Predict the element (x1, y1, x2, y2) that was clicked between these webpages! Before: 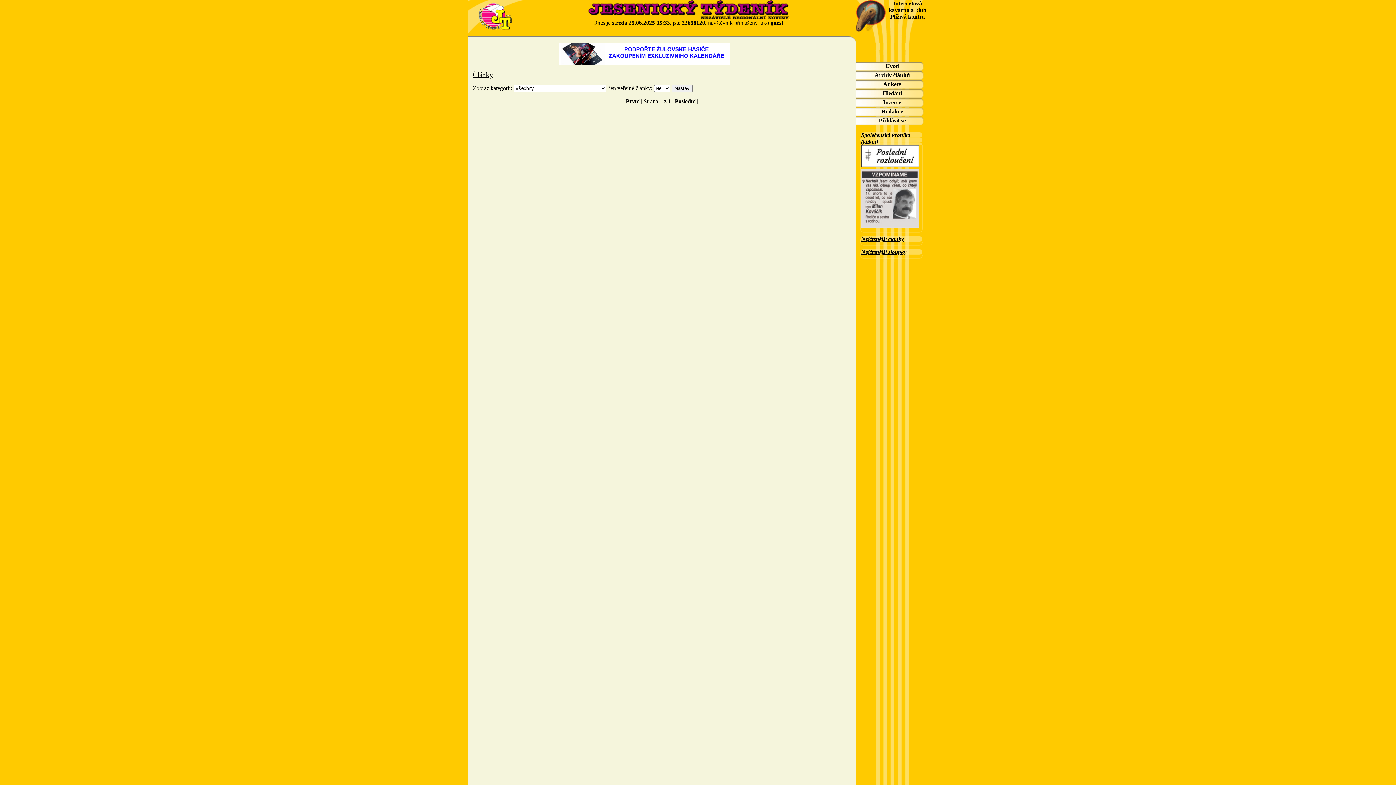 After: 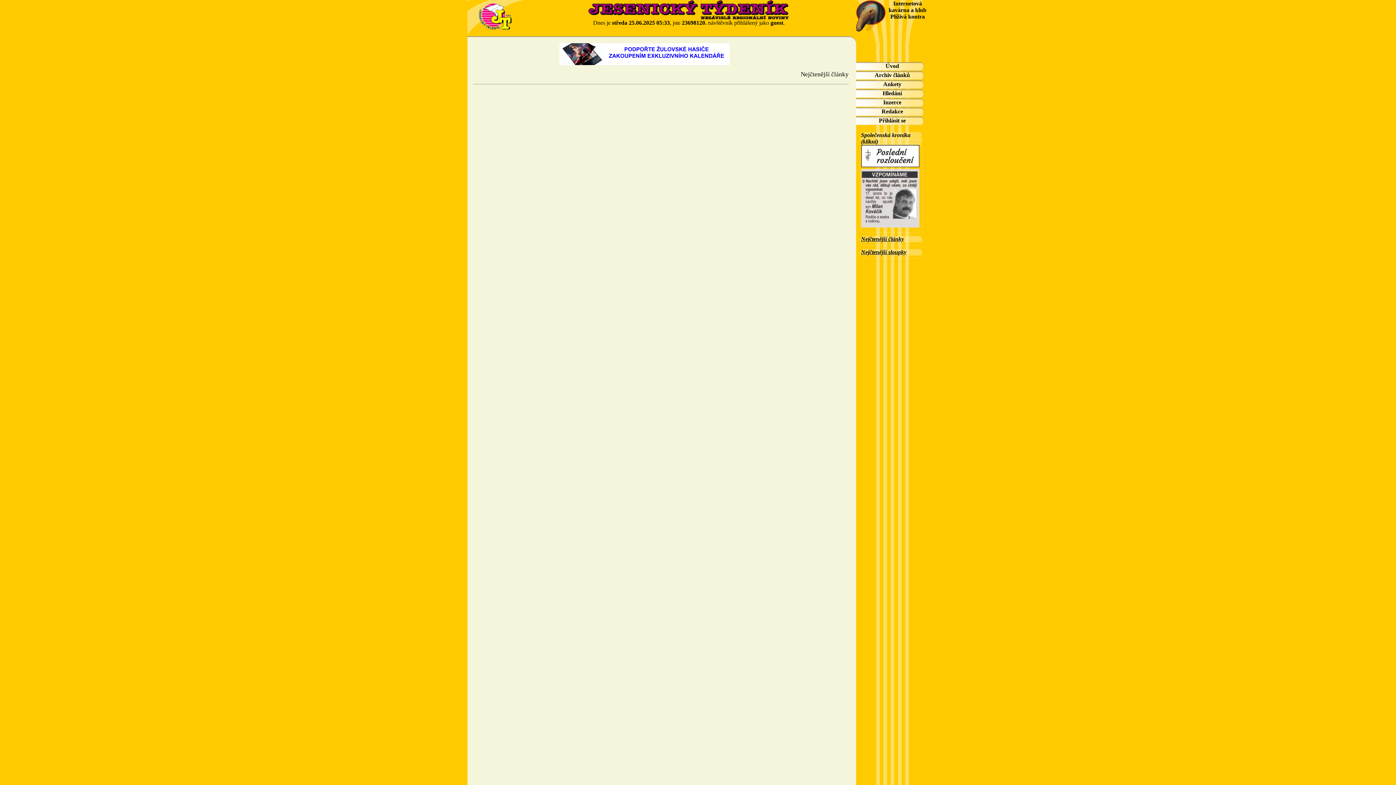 Action: label: Nejčtenější sloupky bbox: (861, 249, 906, 255)